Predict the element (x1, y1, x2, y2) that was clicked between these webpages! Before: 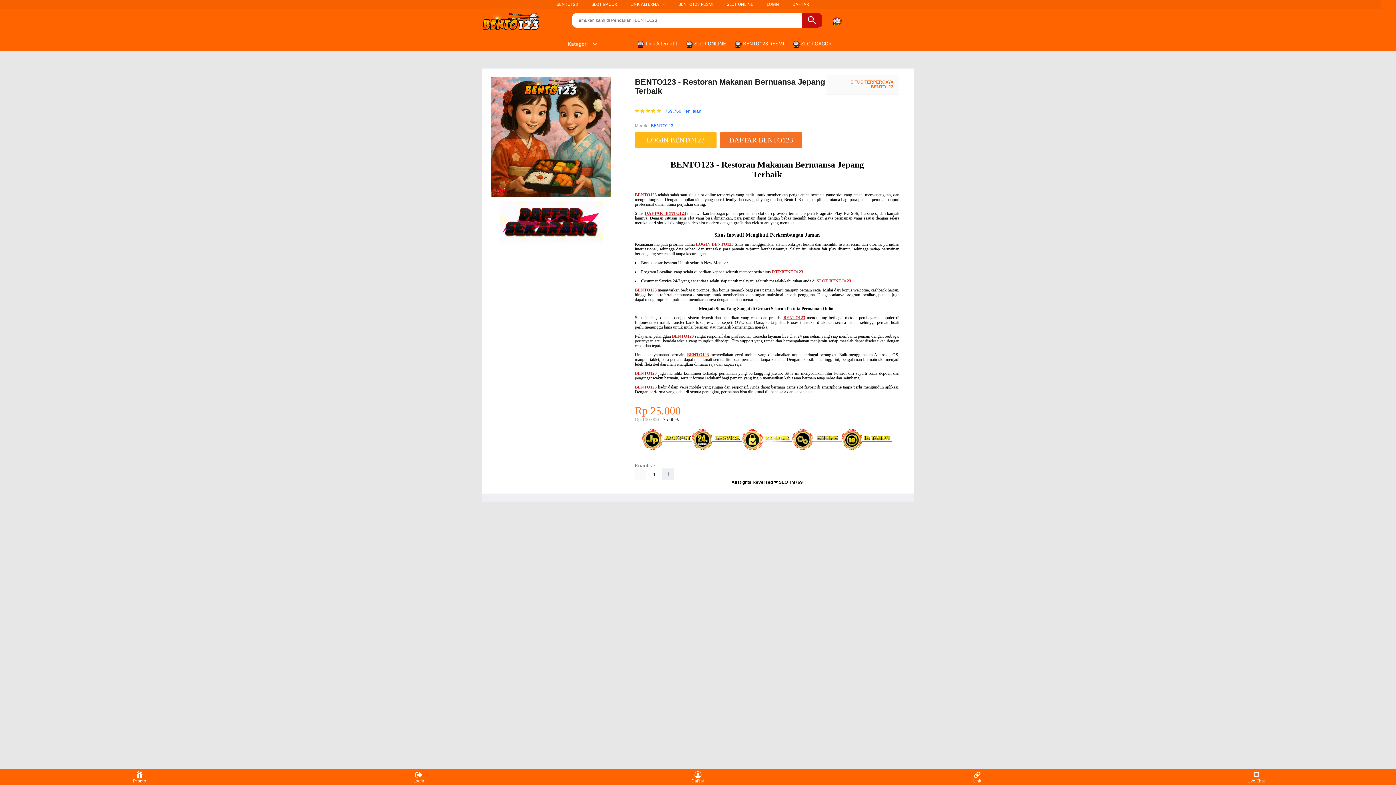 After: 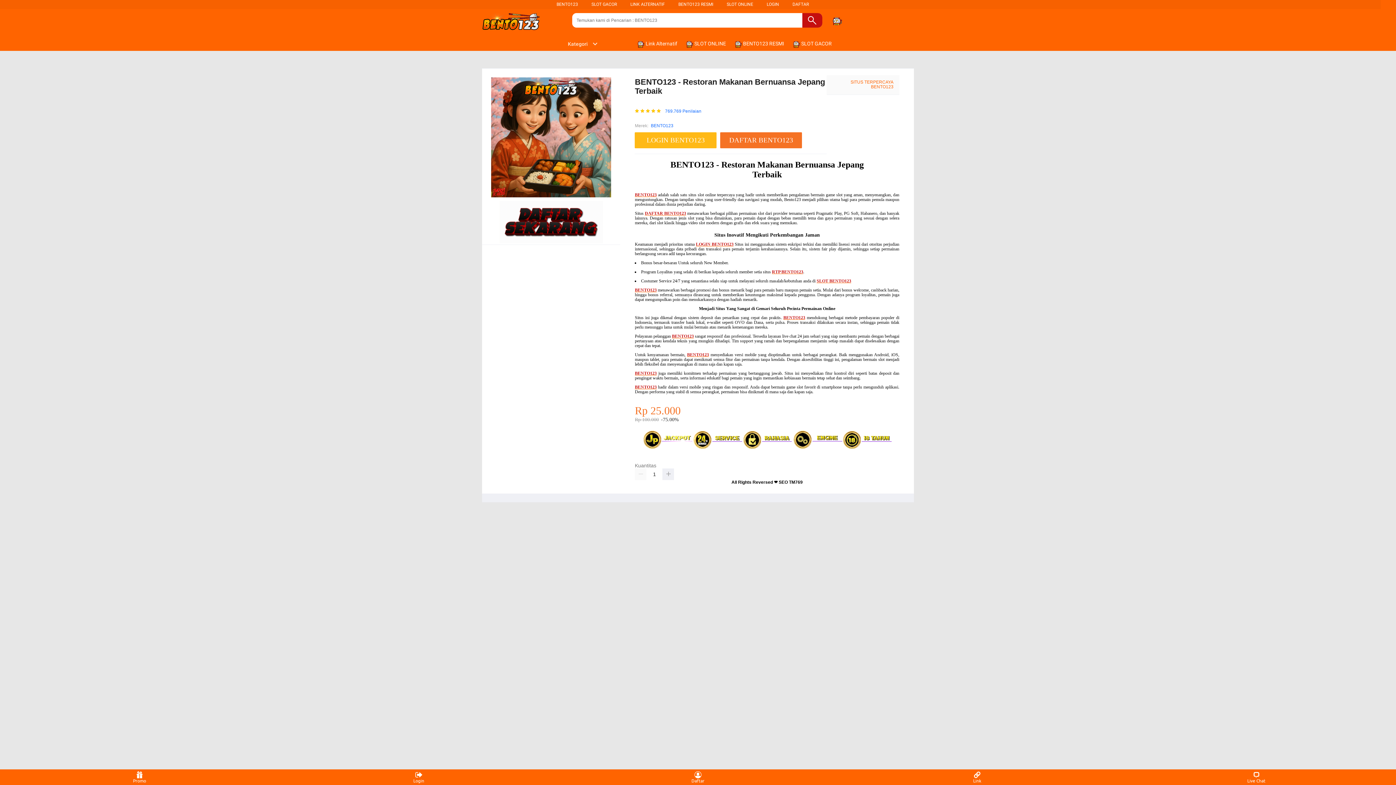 Action: label: BENTO123 bbox: (635, 192, 656, 197)